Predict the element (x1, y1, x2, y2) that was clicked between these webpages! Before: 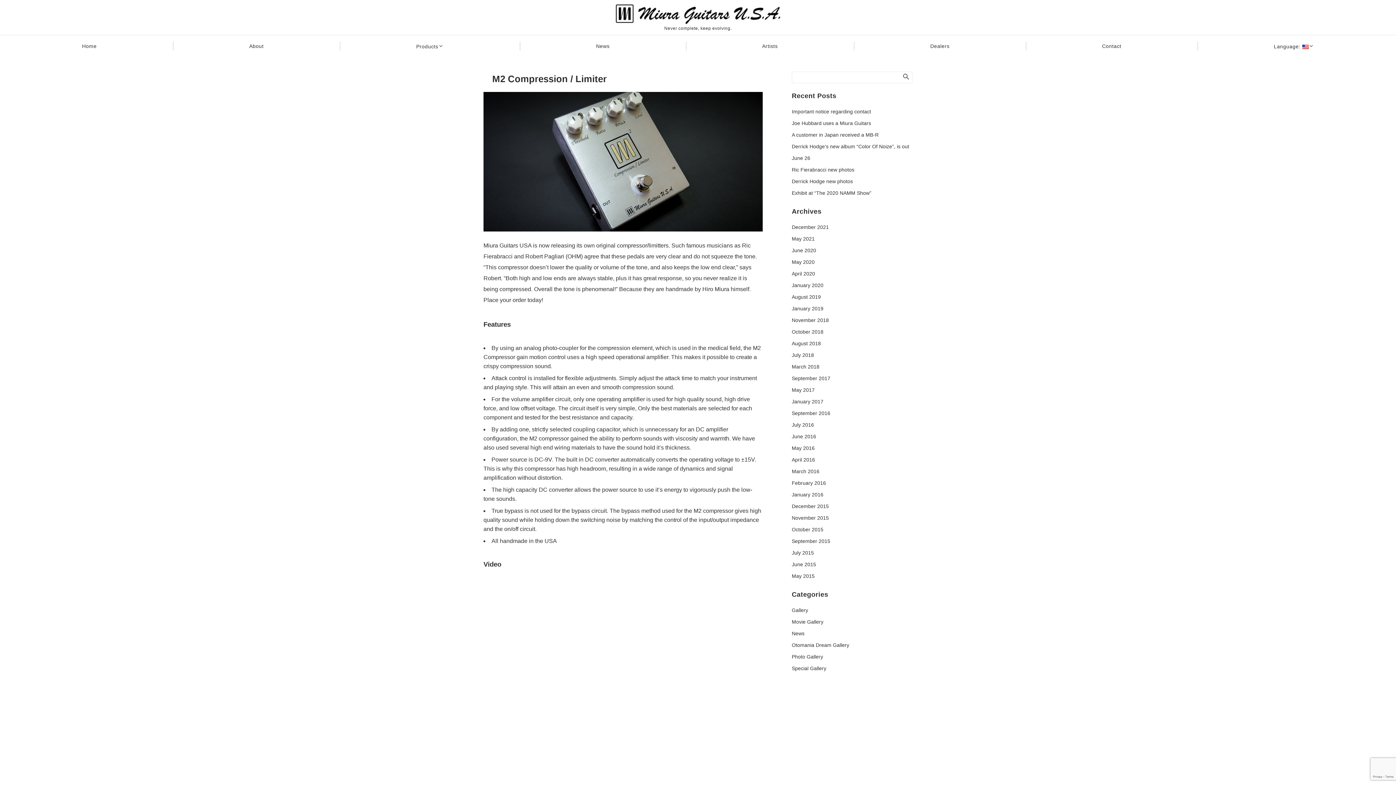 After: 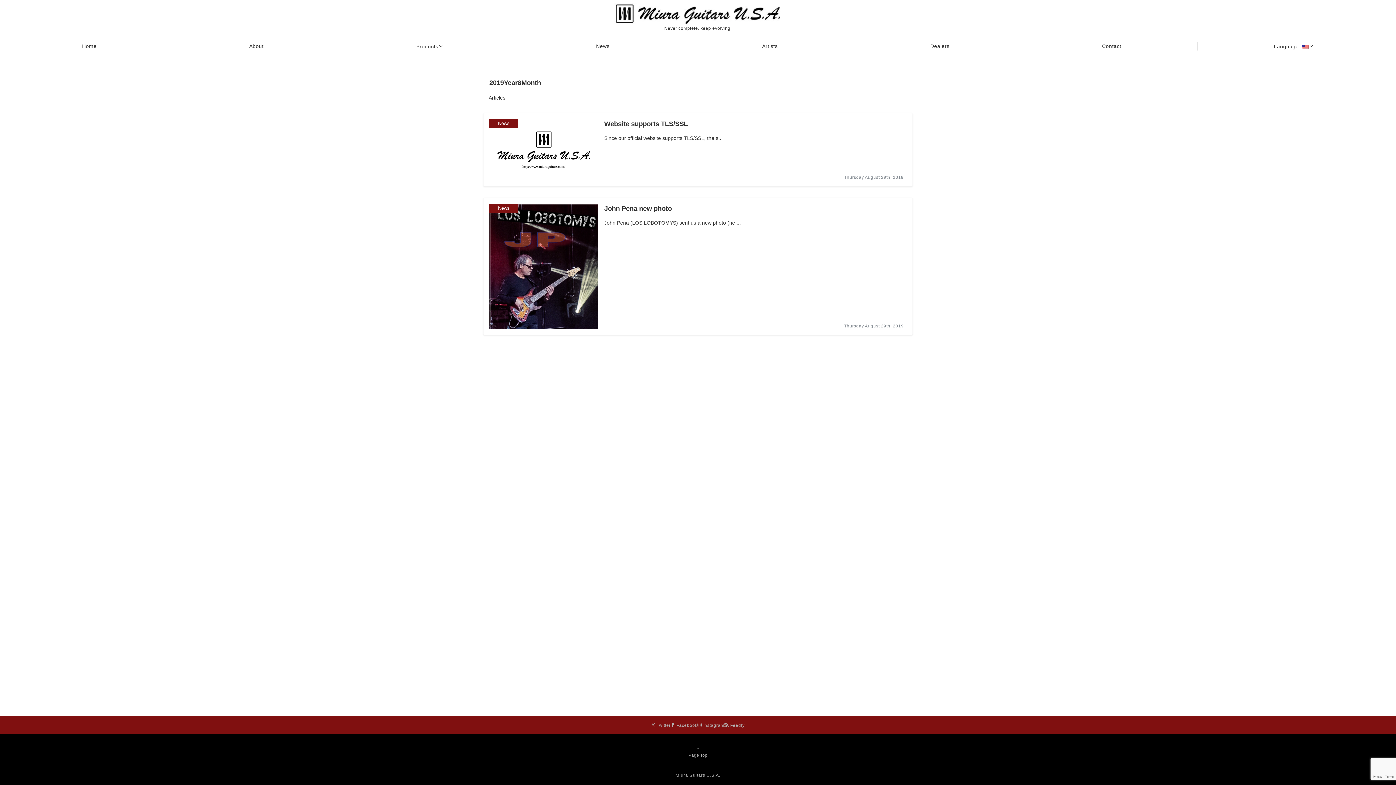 Action: bbox: (792, 294, 821, 300) label: August 2019